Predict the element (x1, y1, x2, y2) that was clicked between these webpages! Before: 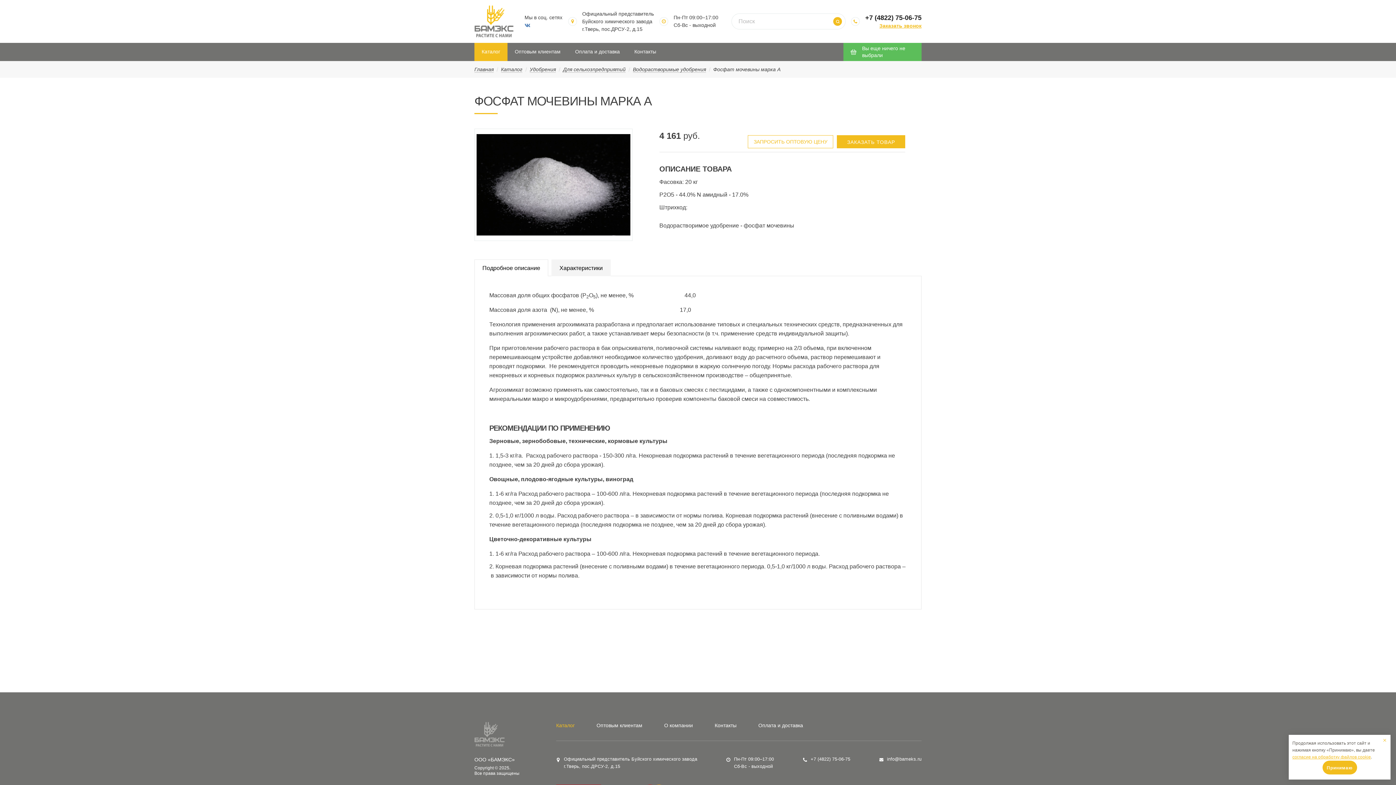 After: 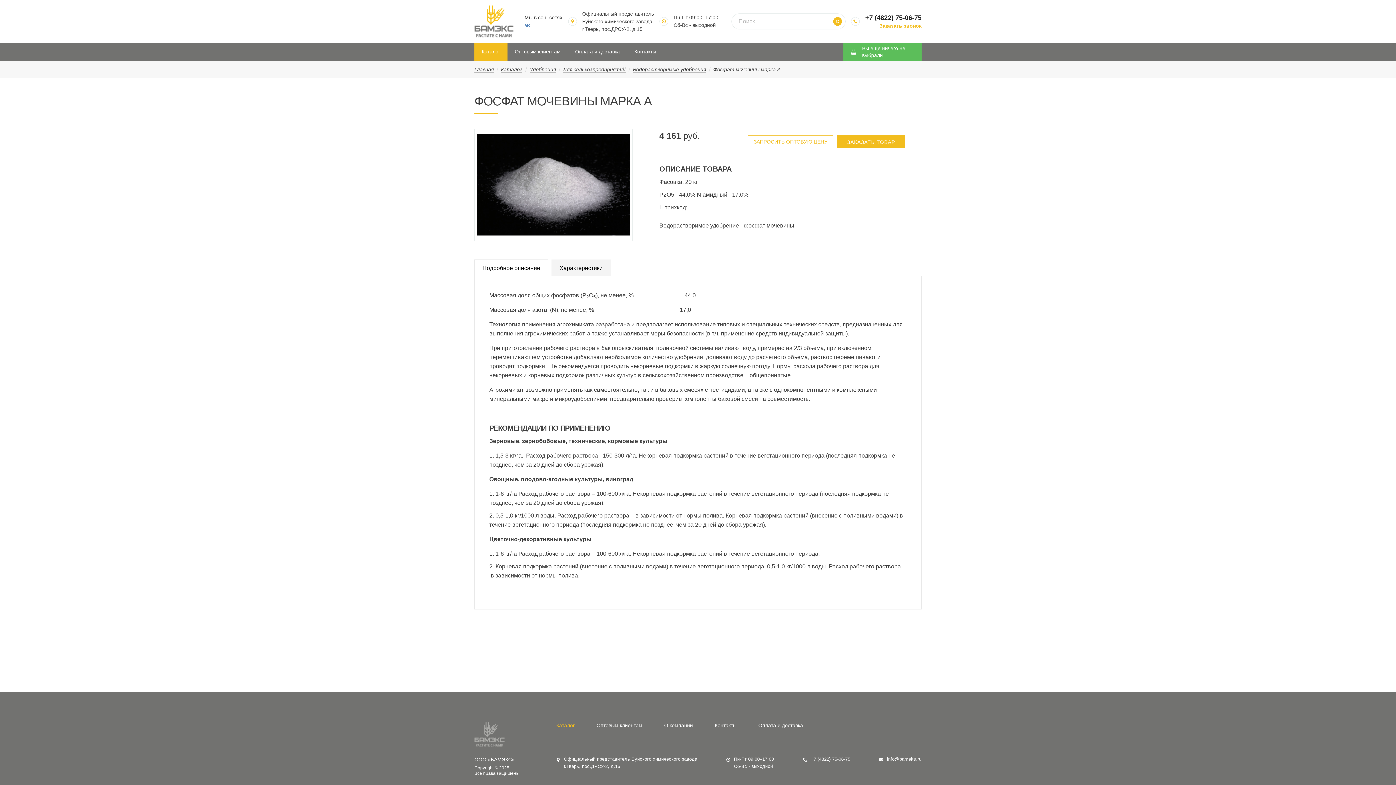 Action: bbox: (1322, 761, 1357, 774) label: Принимаю